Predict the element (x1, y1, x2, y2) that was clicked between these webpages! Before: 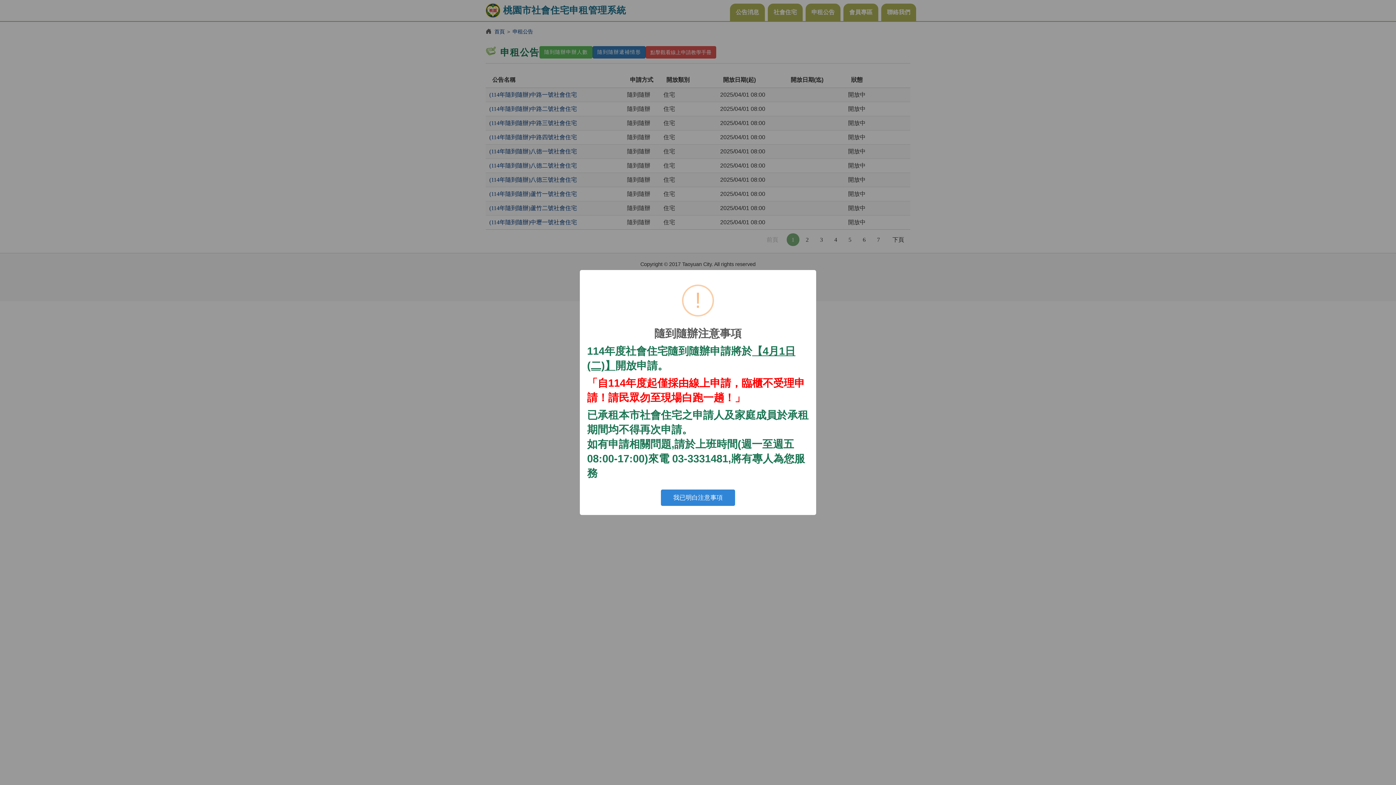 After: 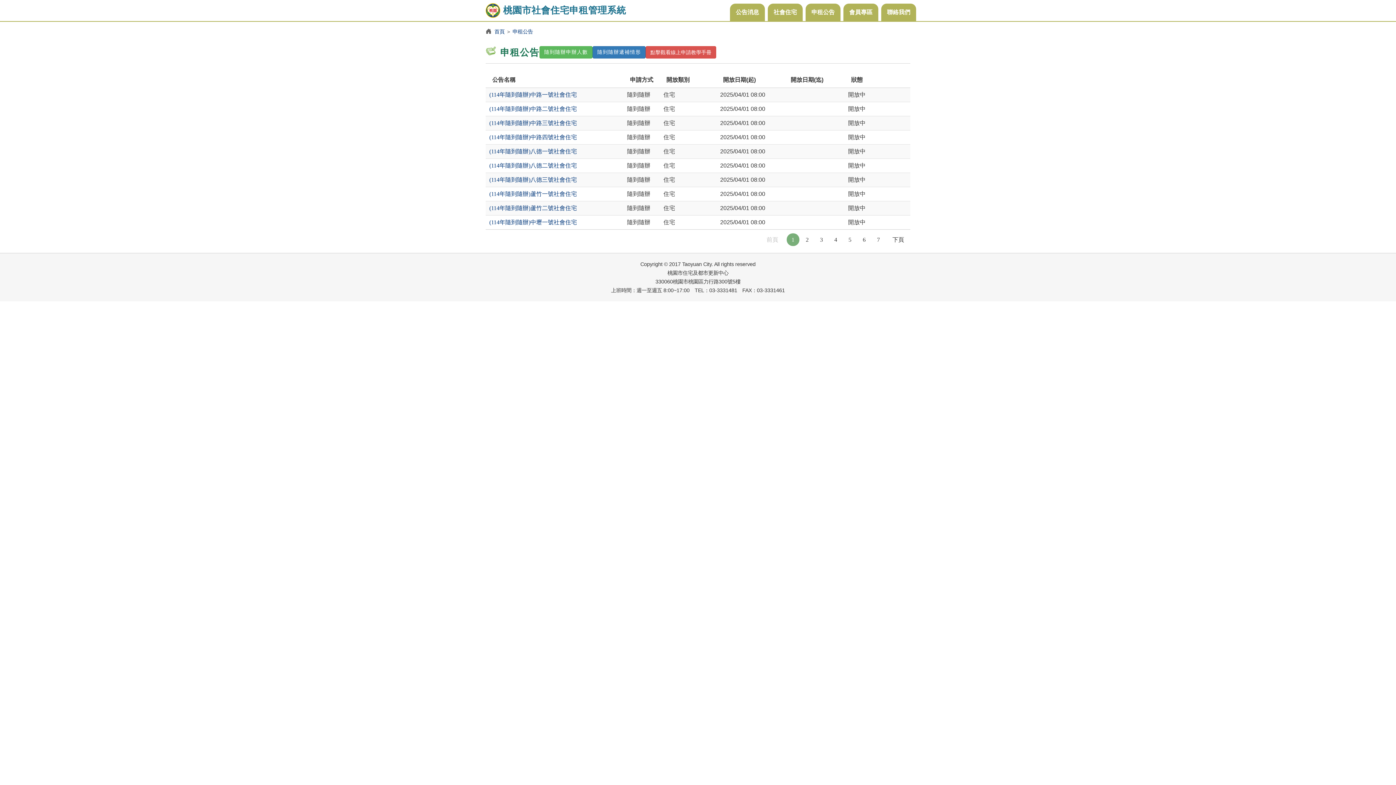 Action: label: 我已明白注意事項 bbox: (661, 489, 735, 506)